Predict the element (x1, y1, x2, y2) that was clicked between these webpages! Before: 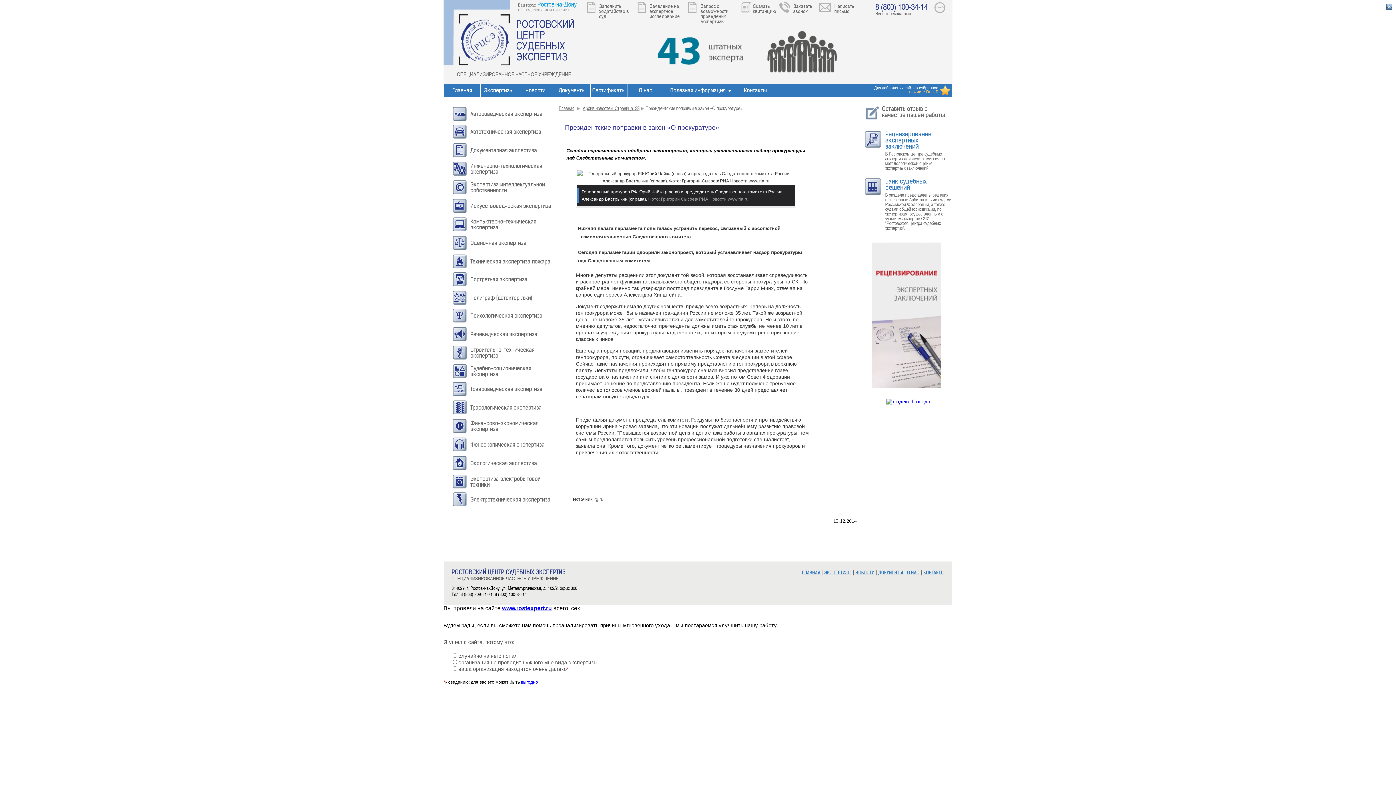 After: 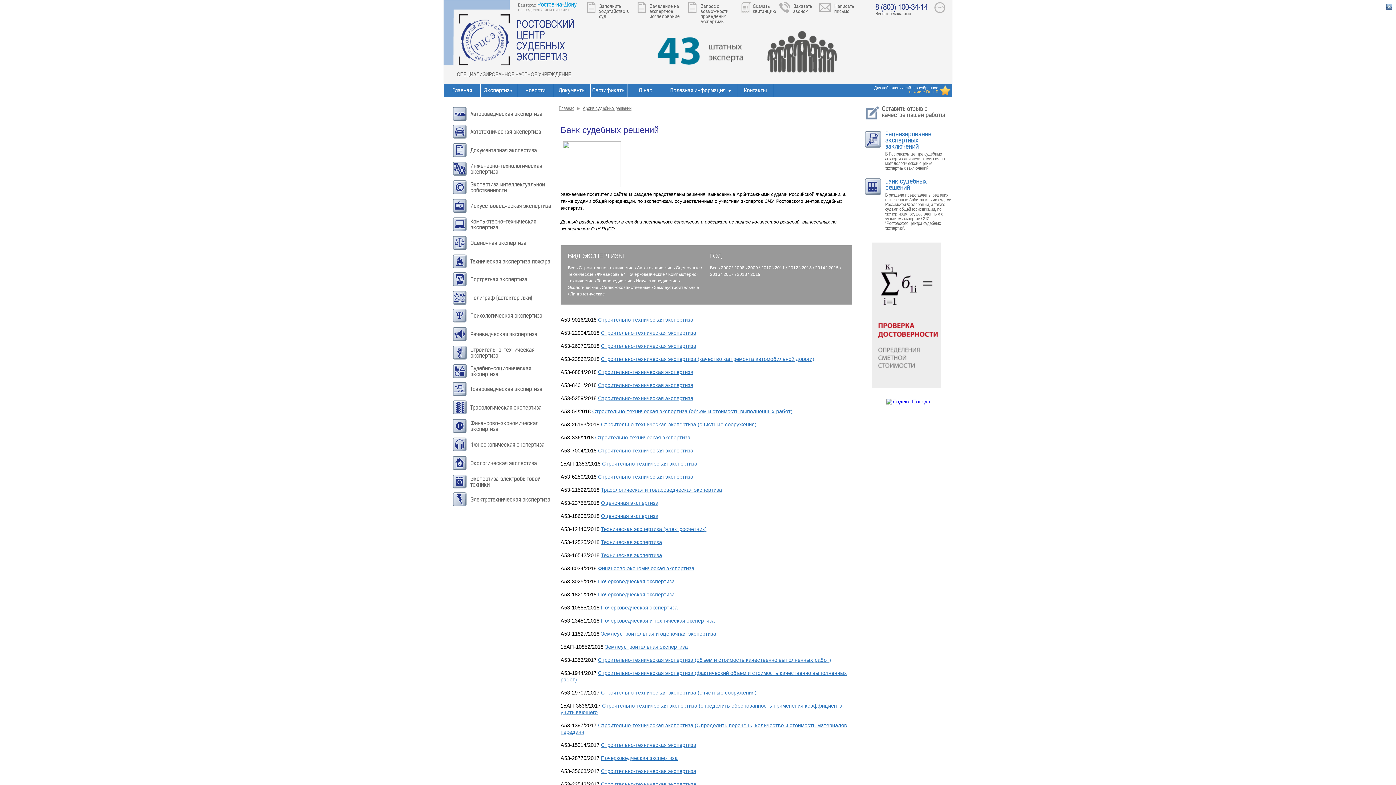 Action: bbox: (865, 189, 881, 196)